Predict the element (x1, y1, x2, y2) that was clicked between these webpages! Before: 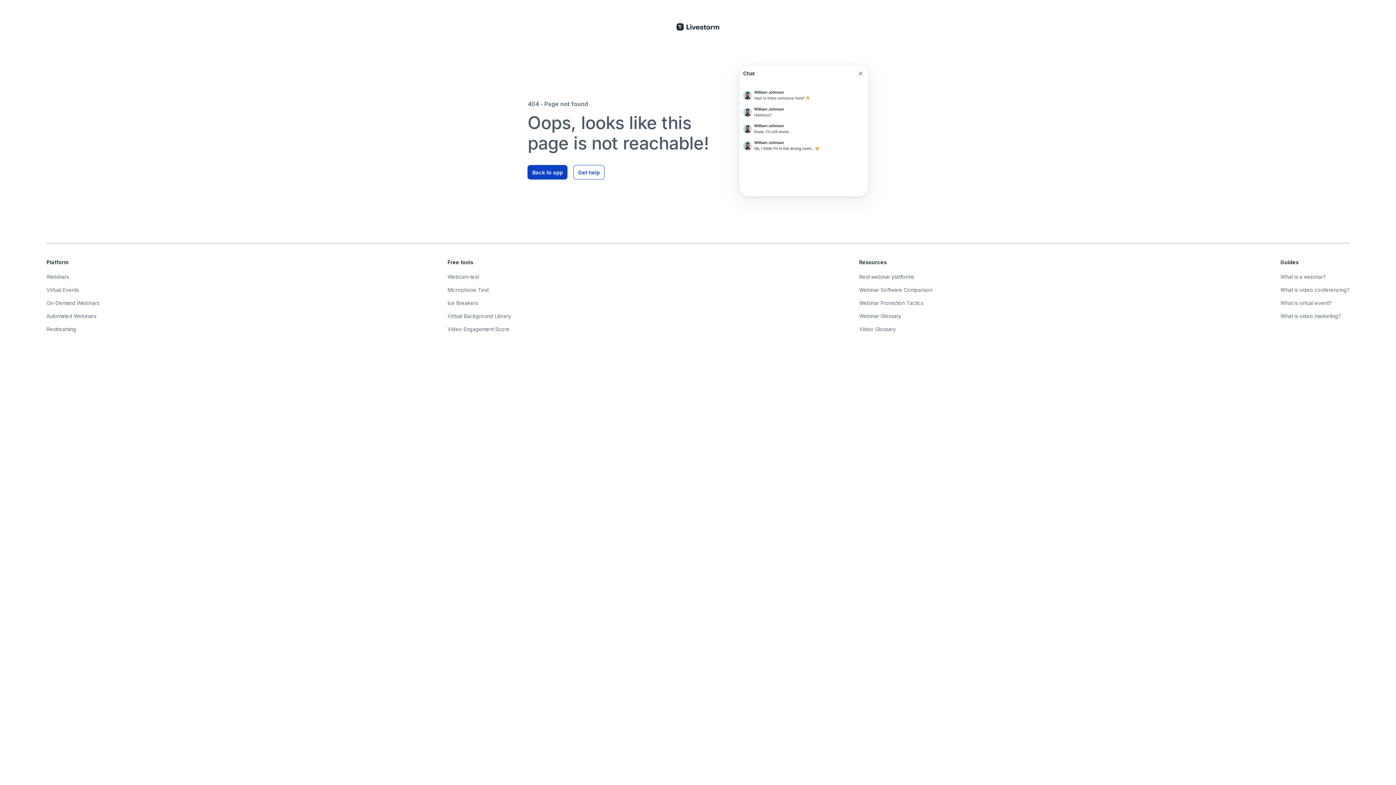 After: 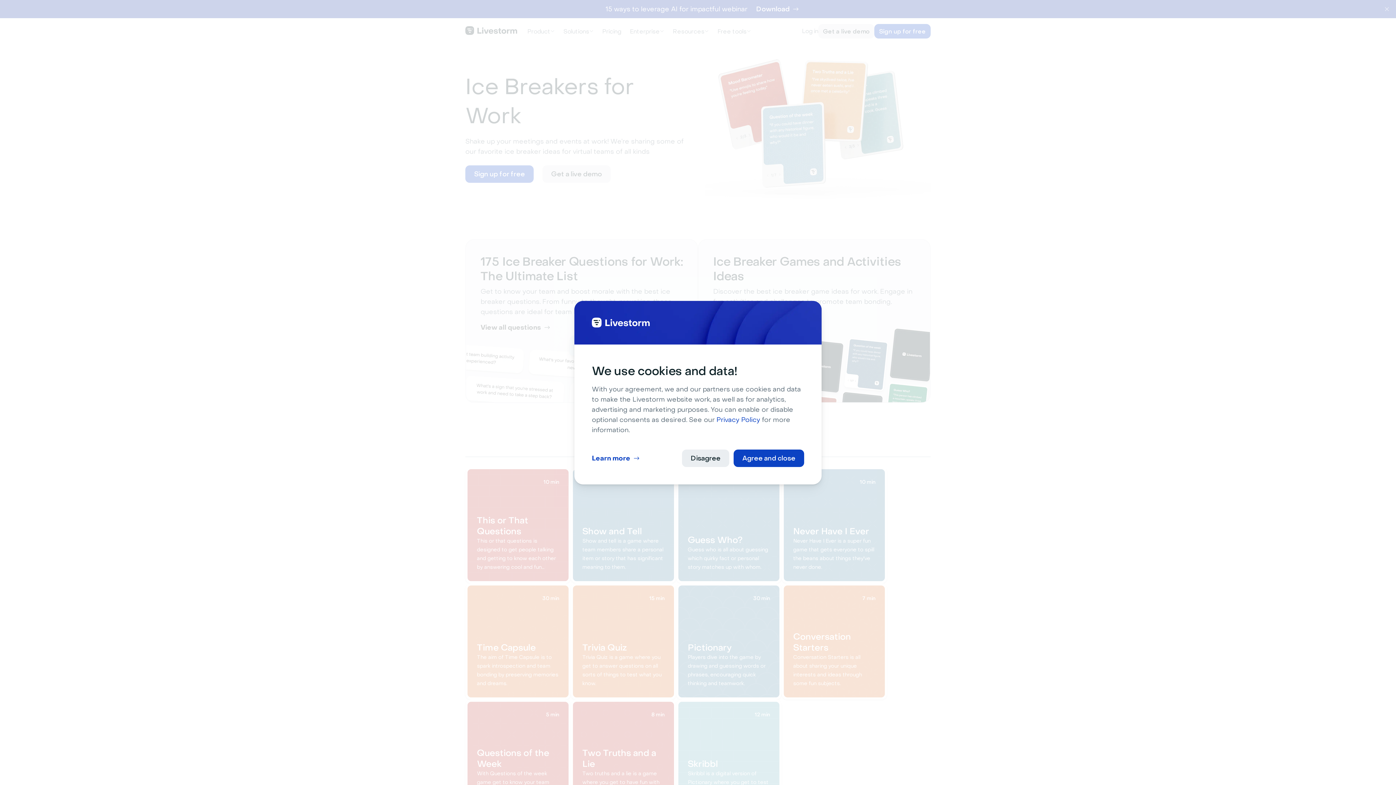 Action: label: Ice Breakers bbox: (447, 298, 511, 307)